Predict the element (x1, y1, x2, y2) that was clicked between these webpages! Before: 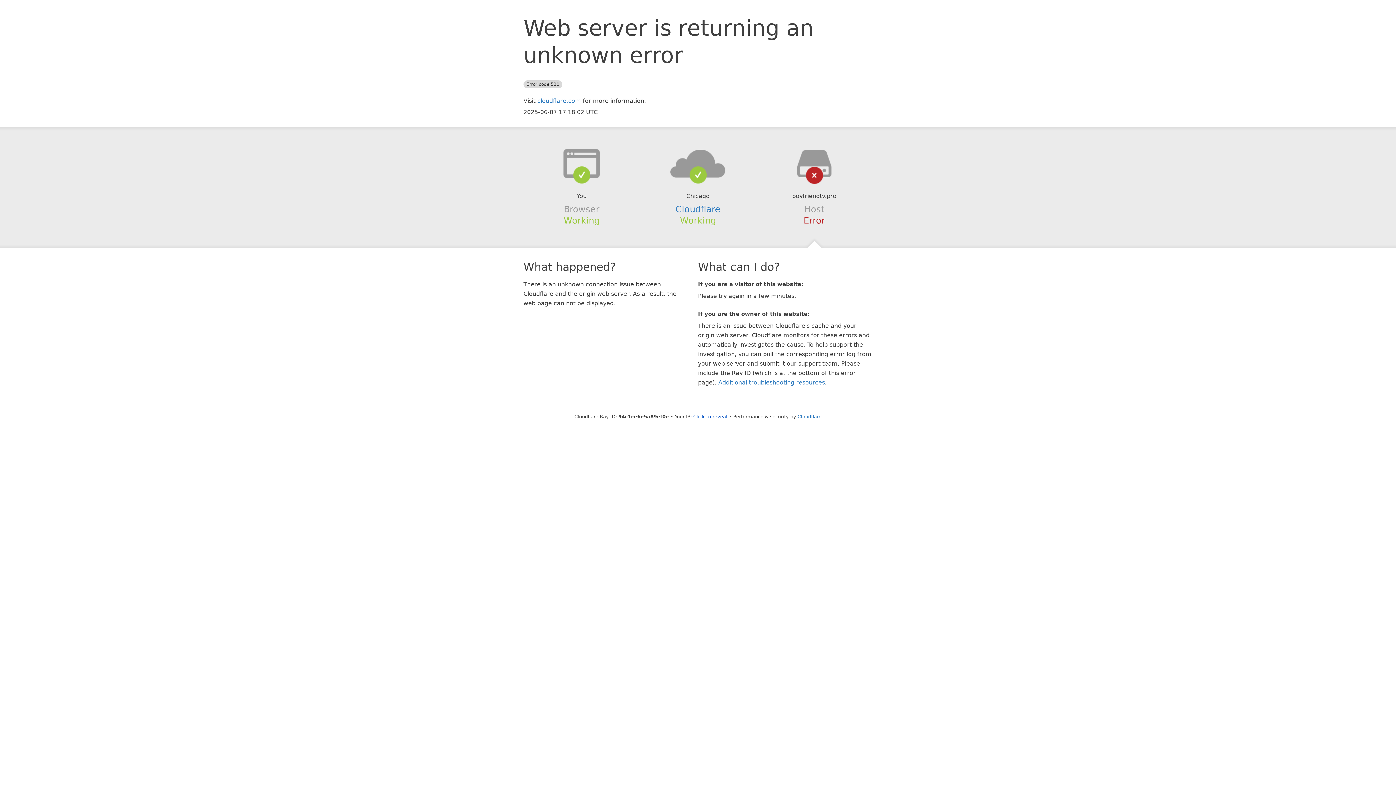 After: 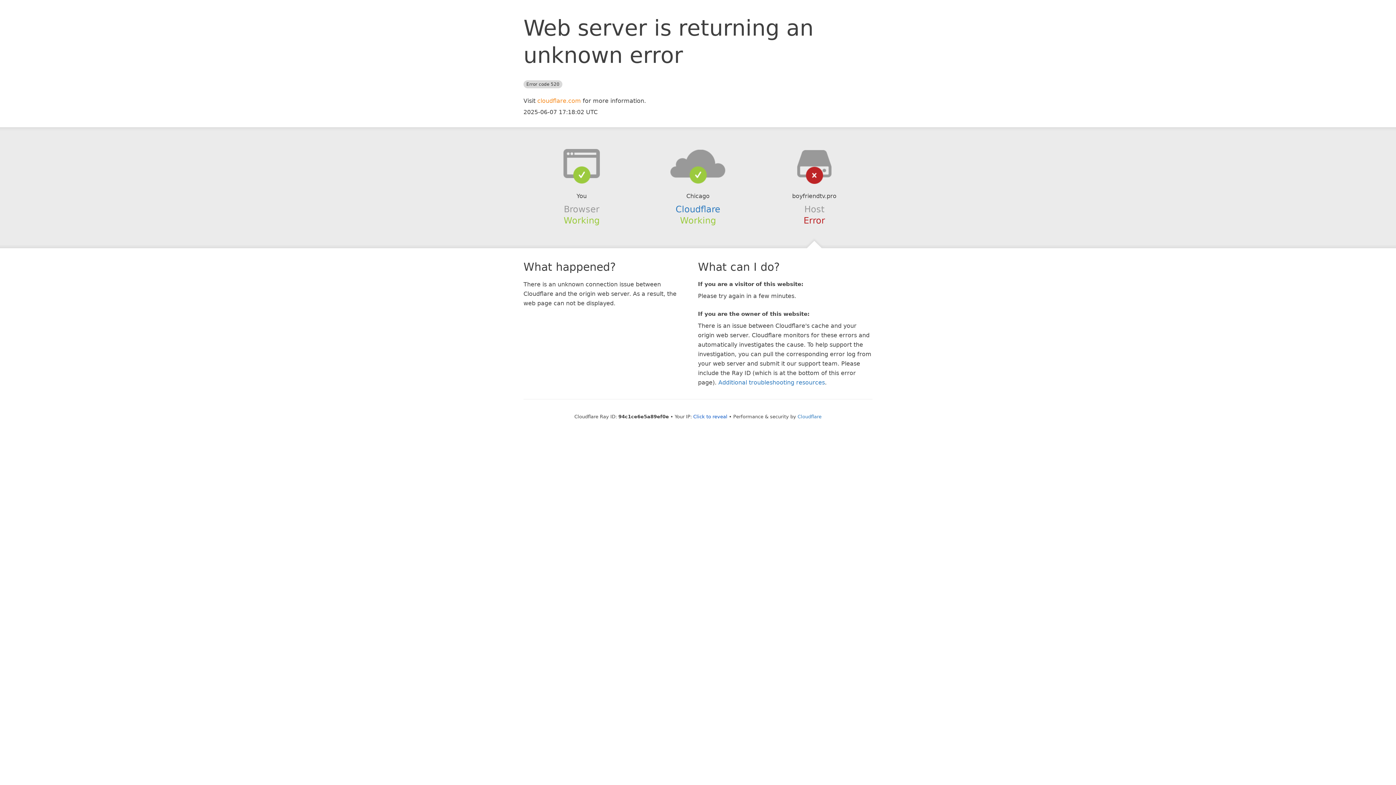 Action: label: cloudflare.com bbox: (537, 97, 581, 104)